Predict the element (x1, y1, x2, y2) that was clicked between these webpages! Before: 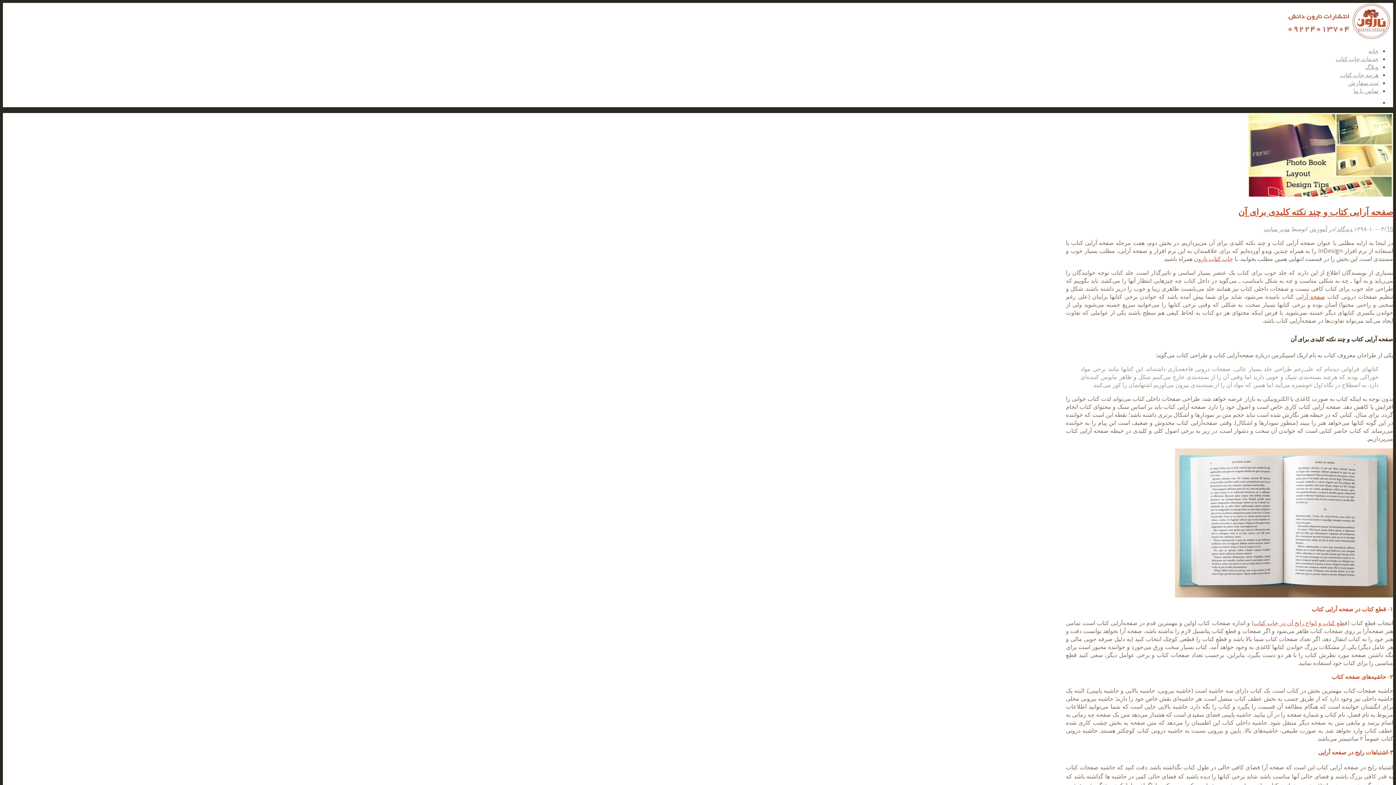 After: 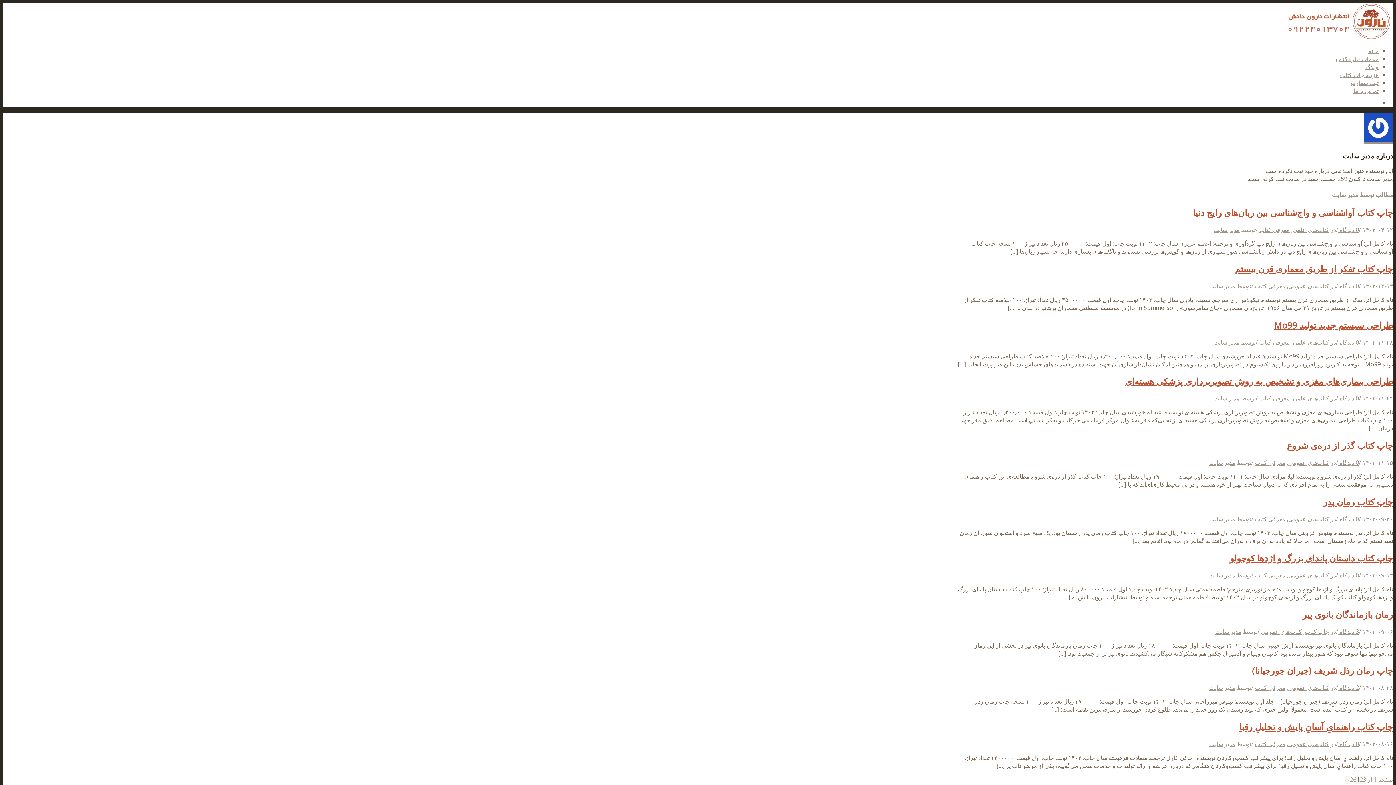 Action: bbox: (1264, 225, 1290, 233) label: مدیر سایت